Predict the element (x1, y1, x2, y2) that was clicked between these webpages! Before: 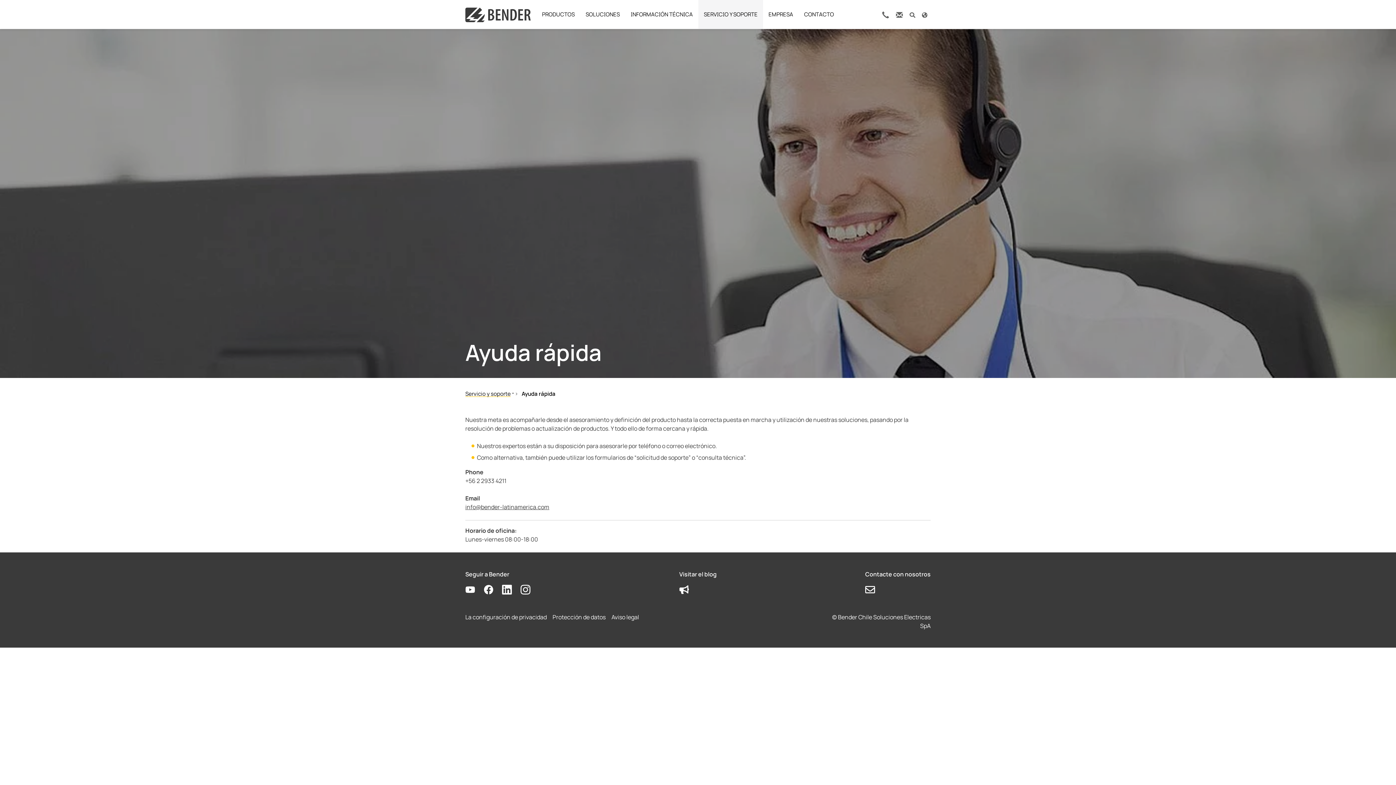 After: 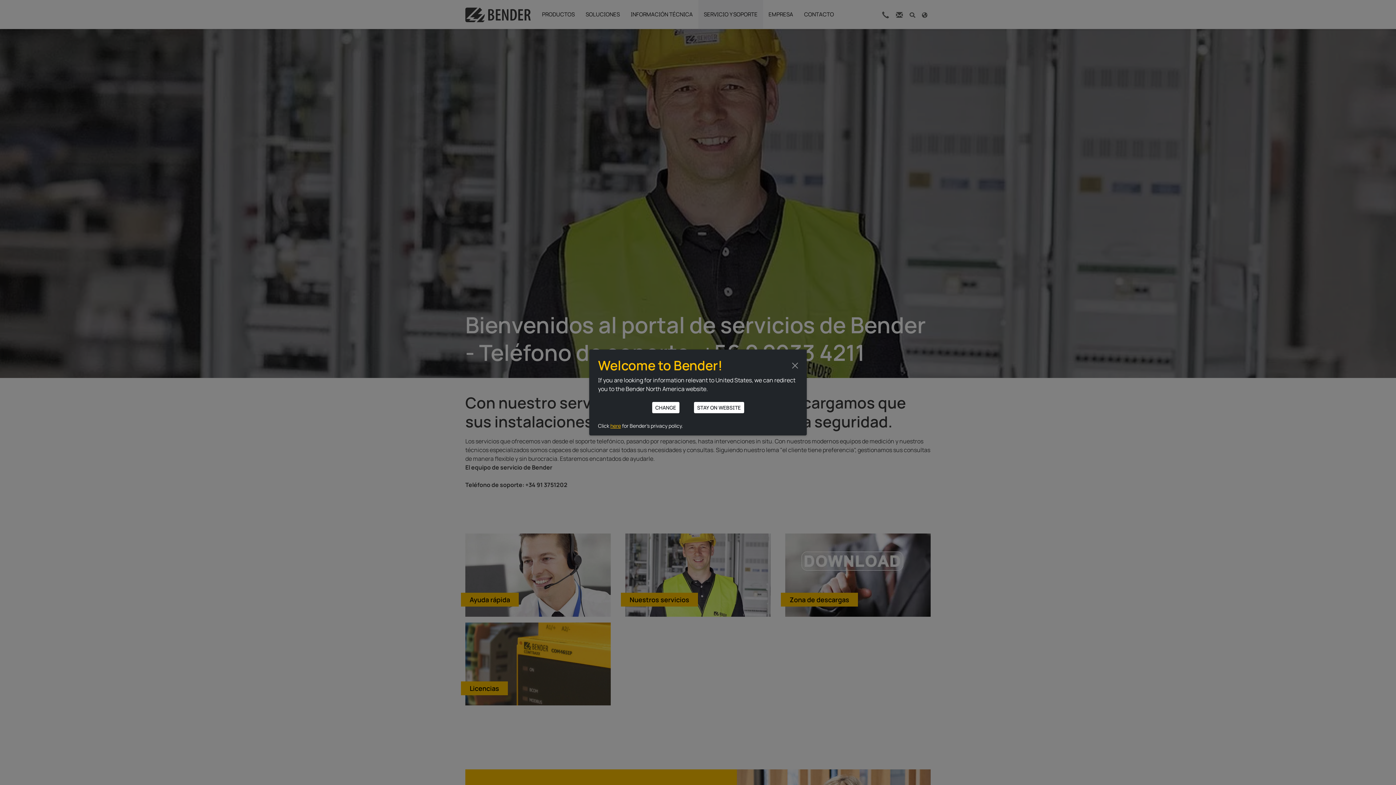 Action: label: Servicio y soporte bbox: (465, 391, 521, 396)